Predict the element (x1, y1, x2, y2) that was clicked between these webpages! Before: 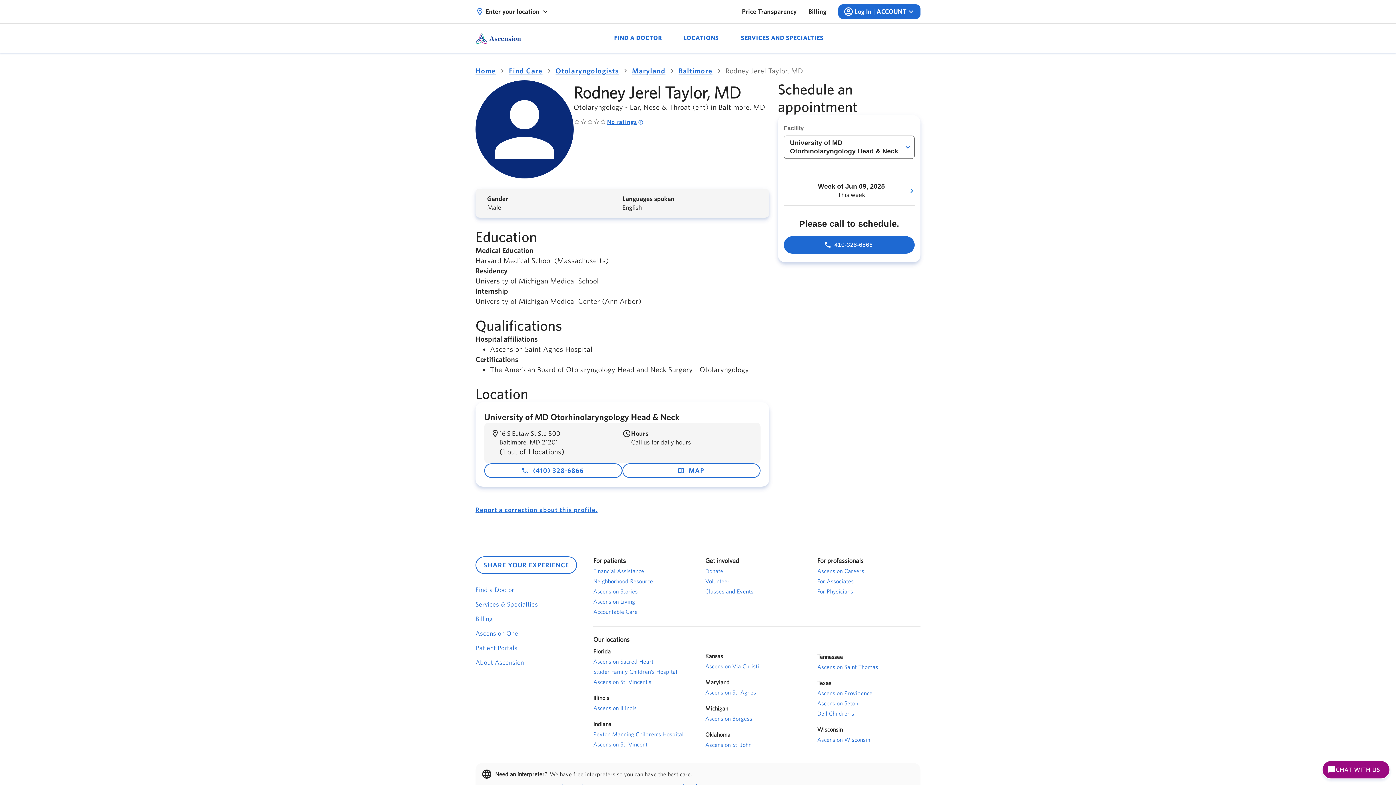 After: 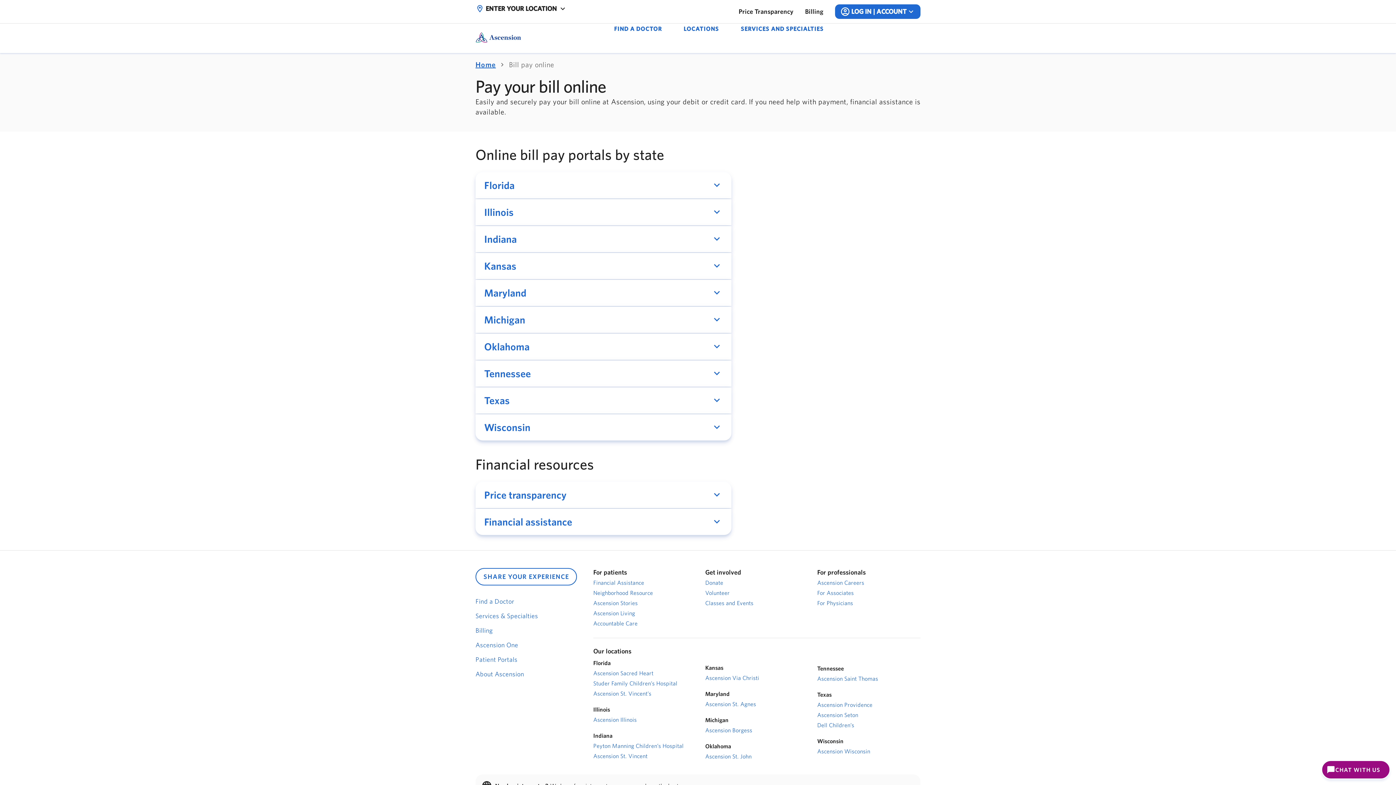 Action: bbox: (808, 7, 826, 16) label: Billing